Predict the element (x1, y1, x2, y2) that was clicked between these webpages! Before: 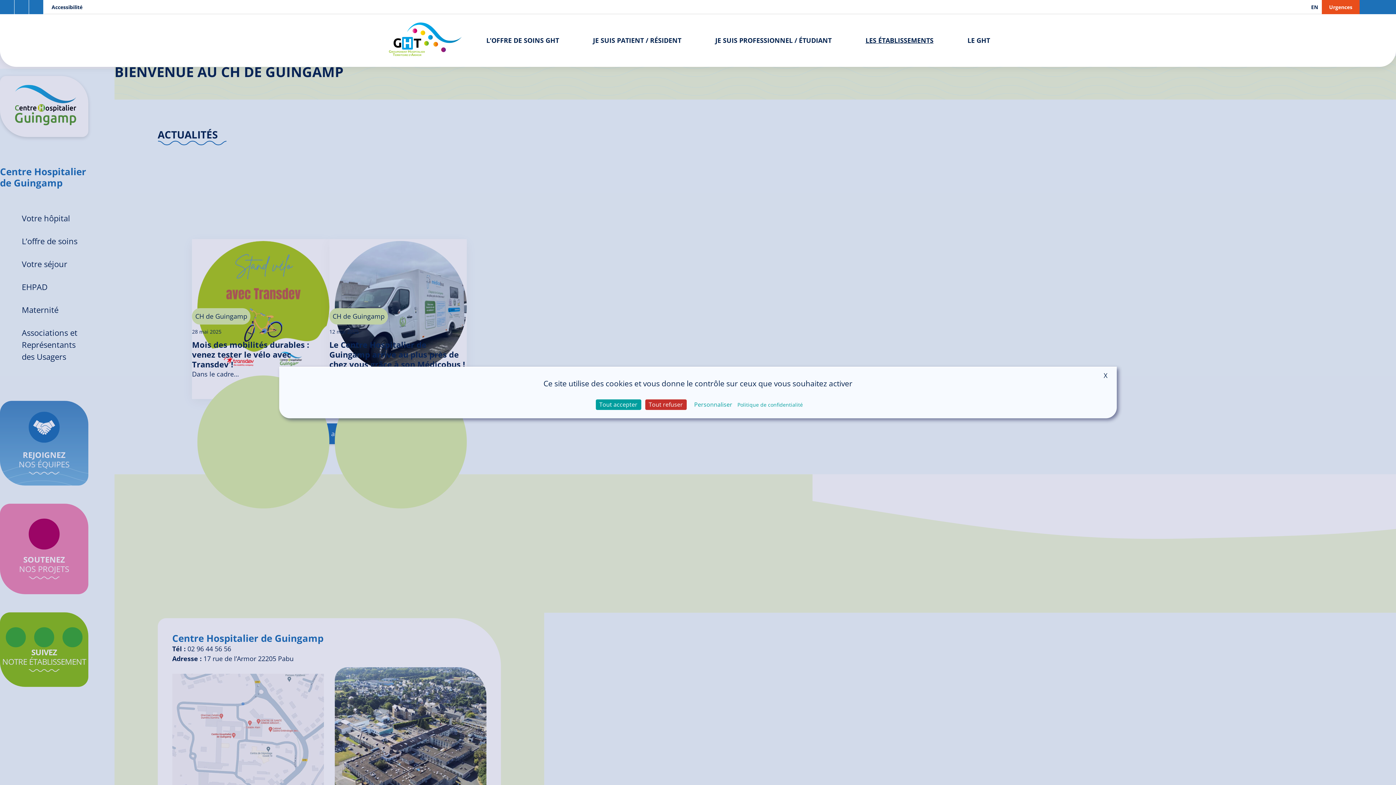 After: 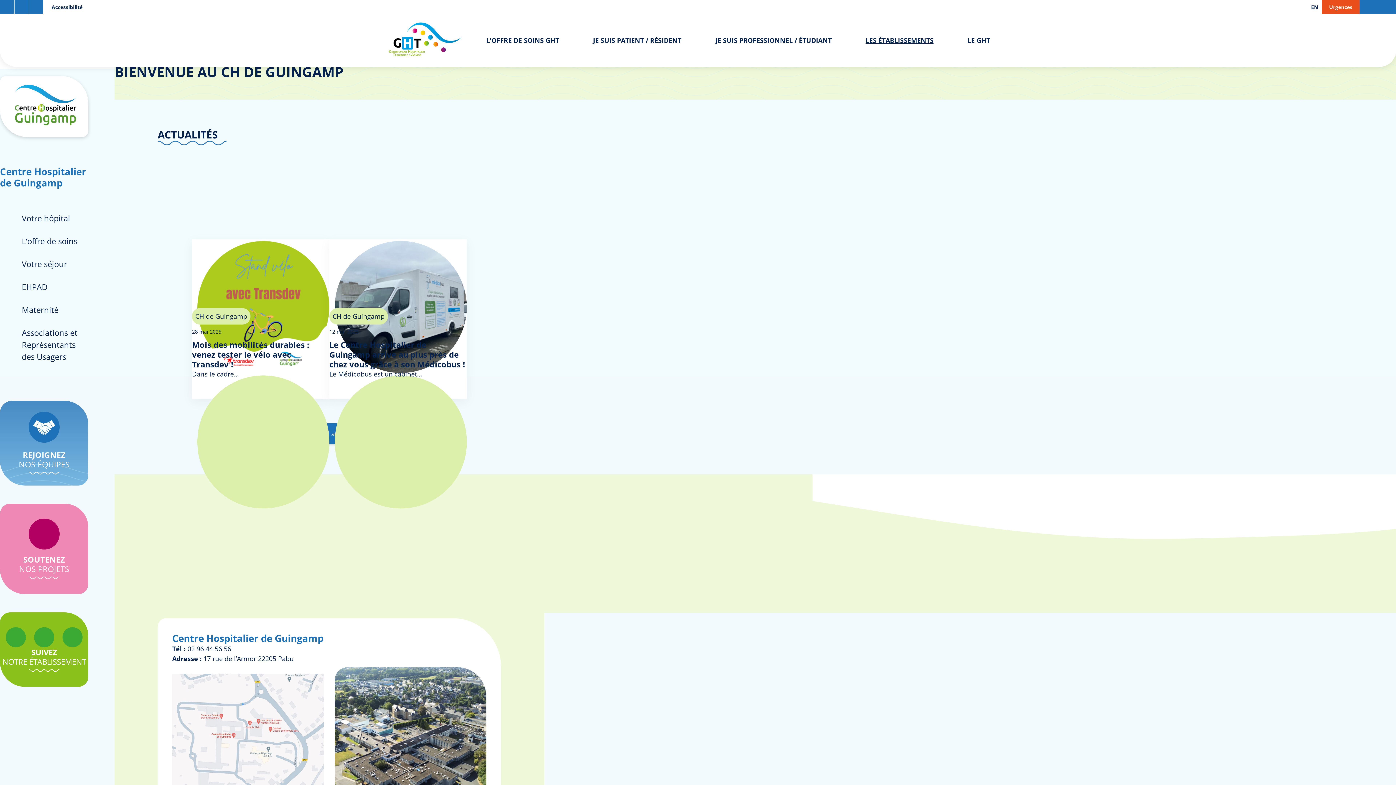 Action: label: Cookies : Tout refuser bbox: (645, 399, 686, 410)